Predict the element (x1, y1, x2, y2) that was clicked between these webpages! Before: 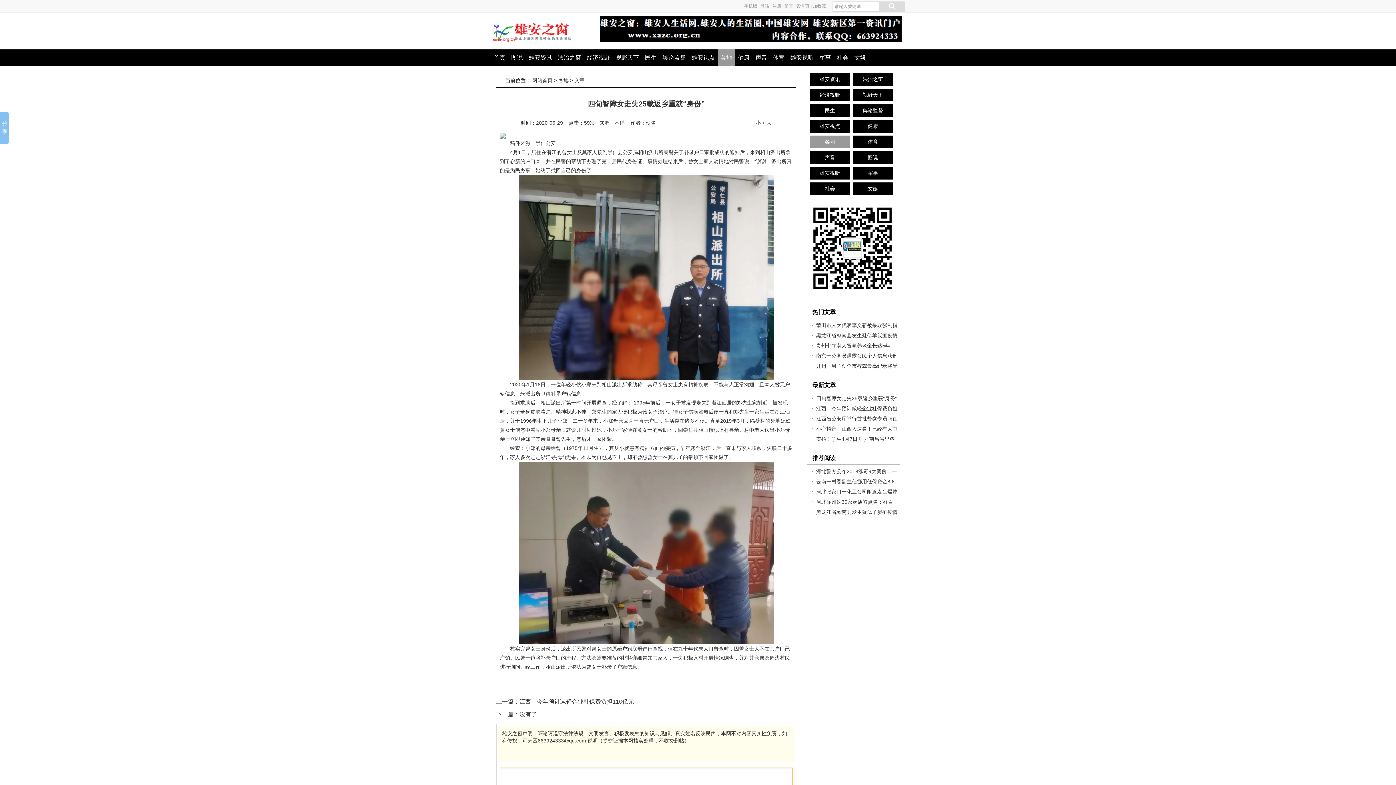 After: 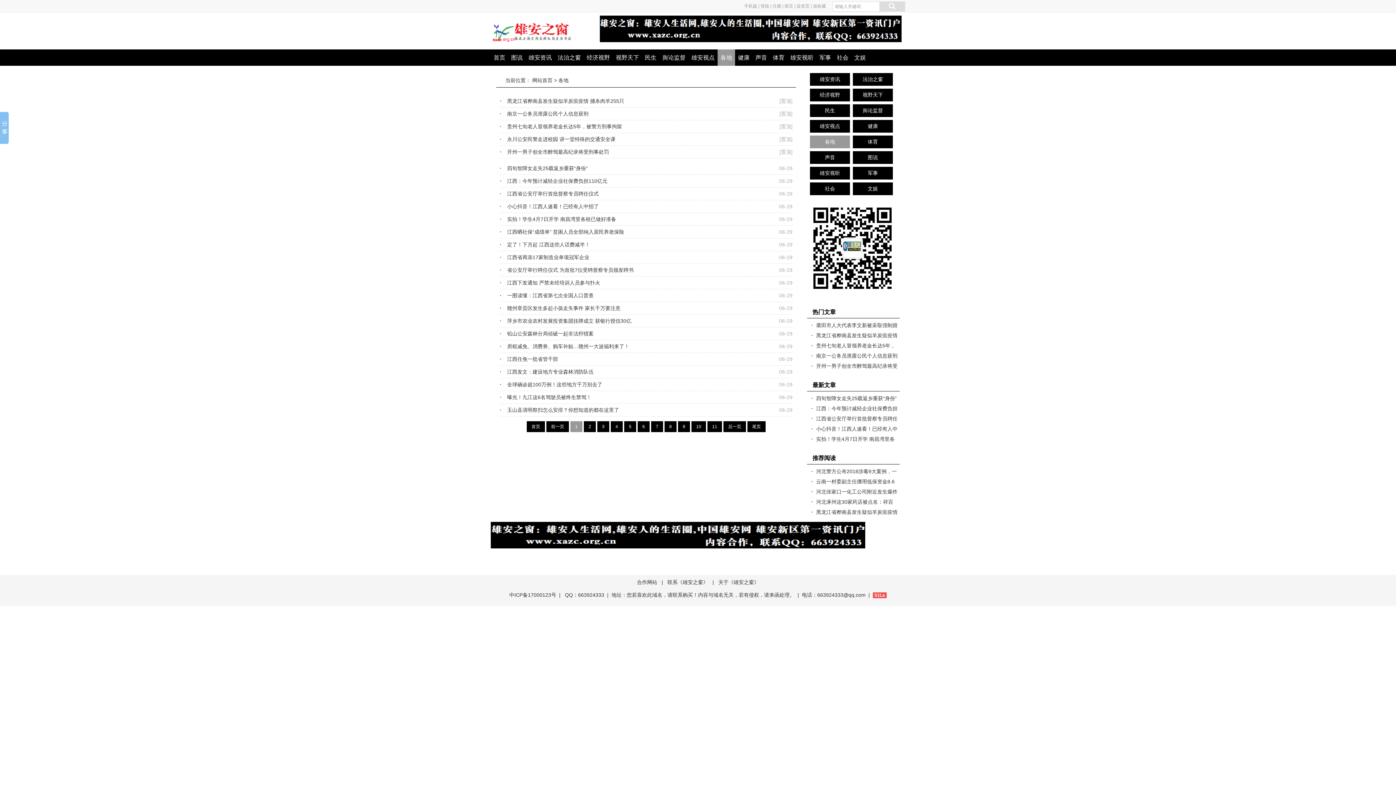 Action: bbox: (810, 135, 850, 148) label: 各地